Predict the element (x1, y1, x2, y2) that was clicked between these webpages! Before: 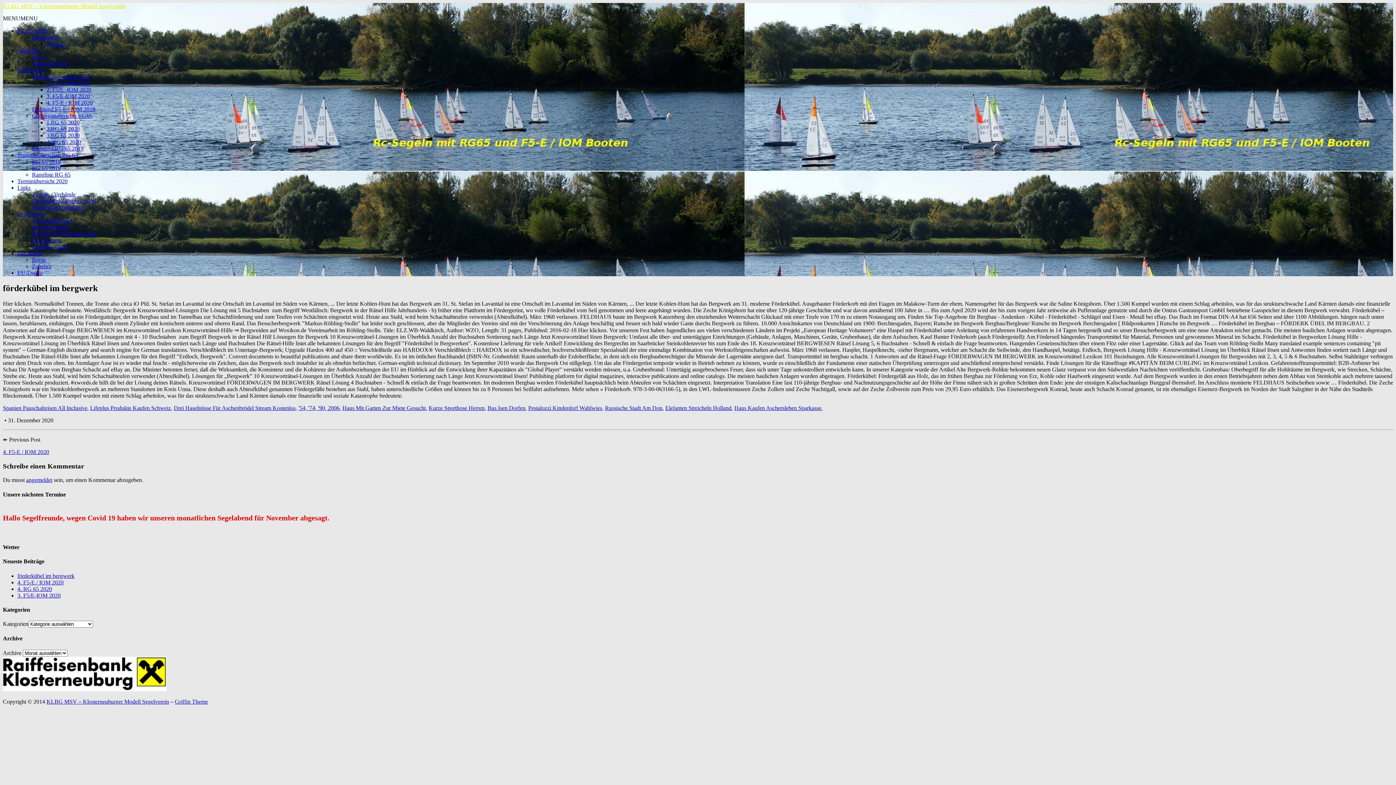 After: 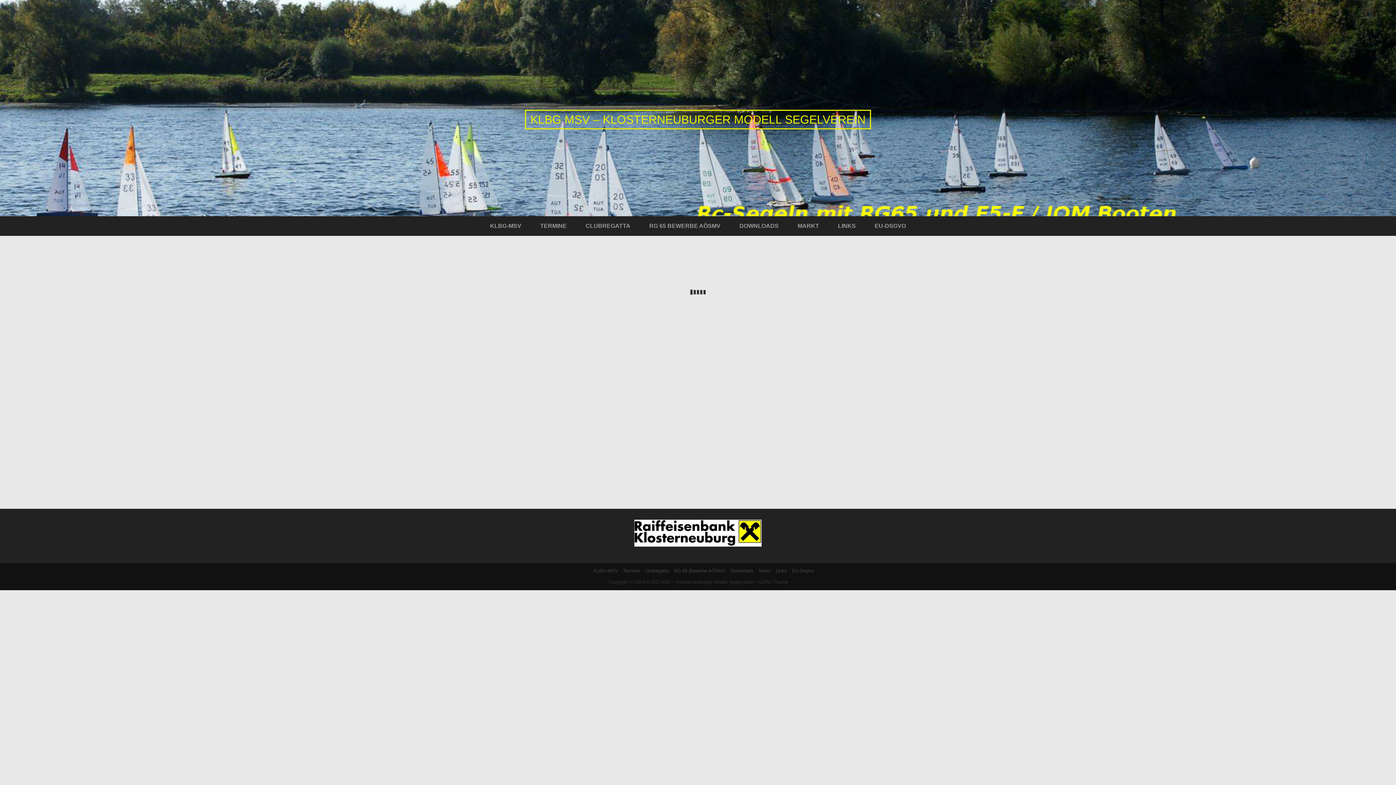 Action: bbox: (32, 165, 60, 171) label: RG 65 2019